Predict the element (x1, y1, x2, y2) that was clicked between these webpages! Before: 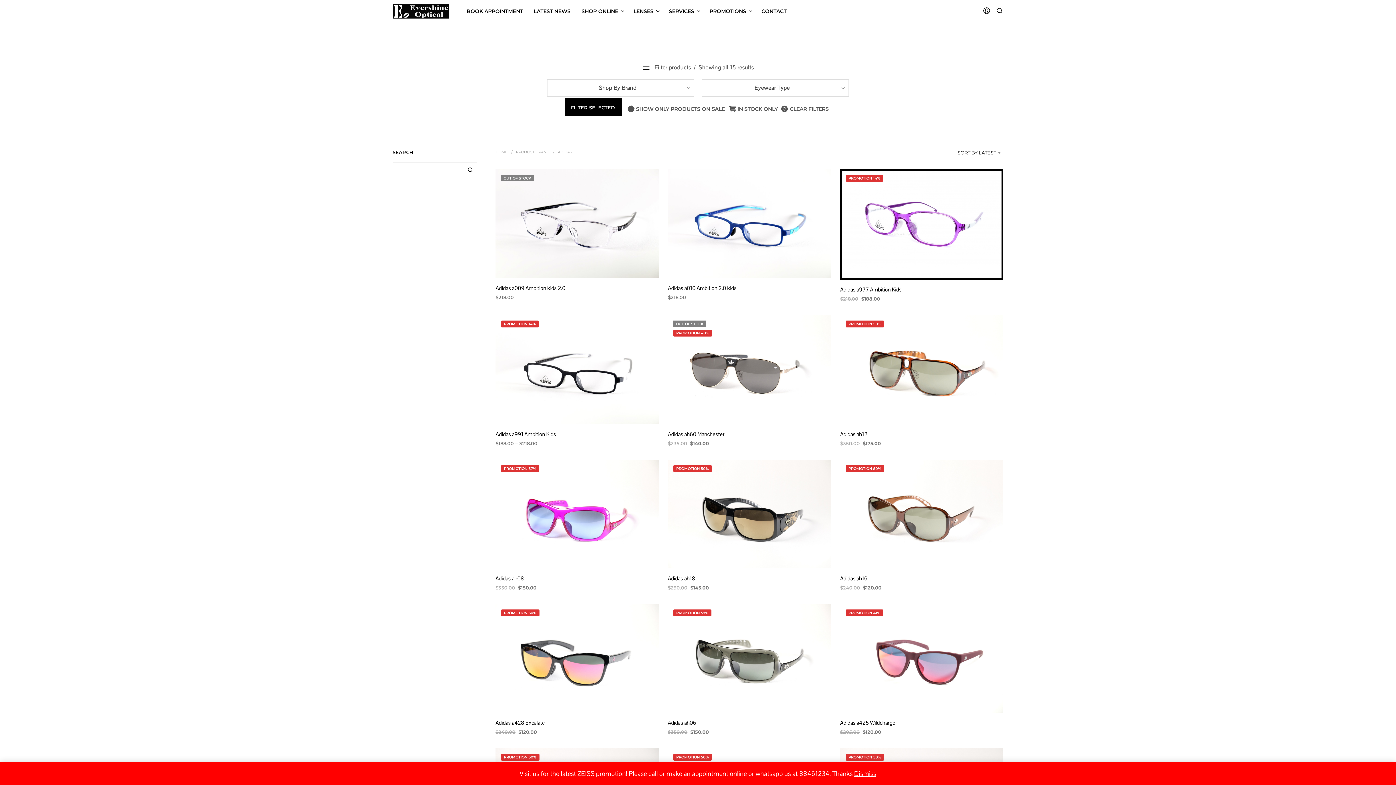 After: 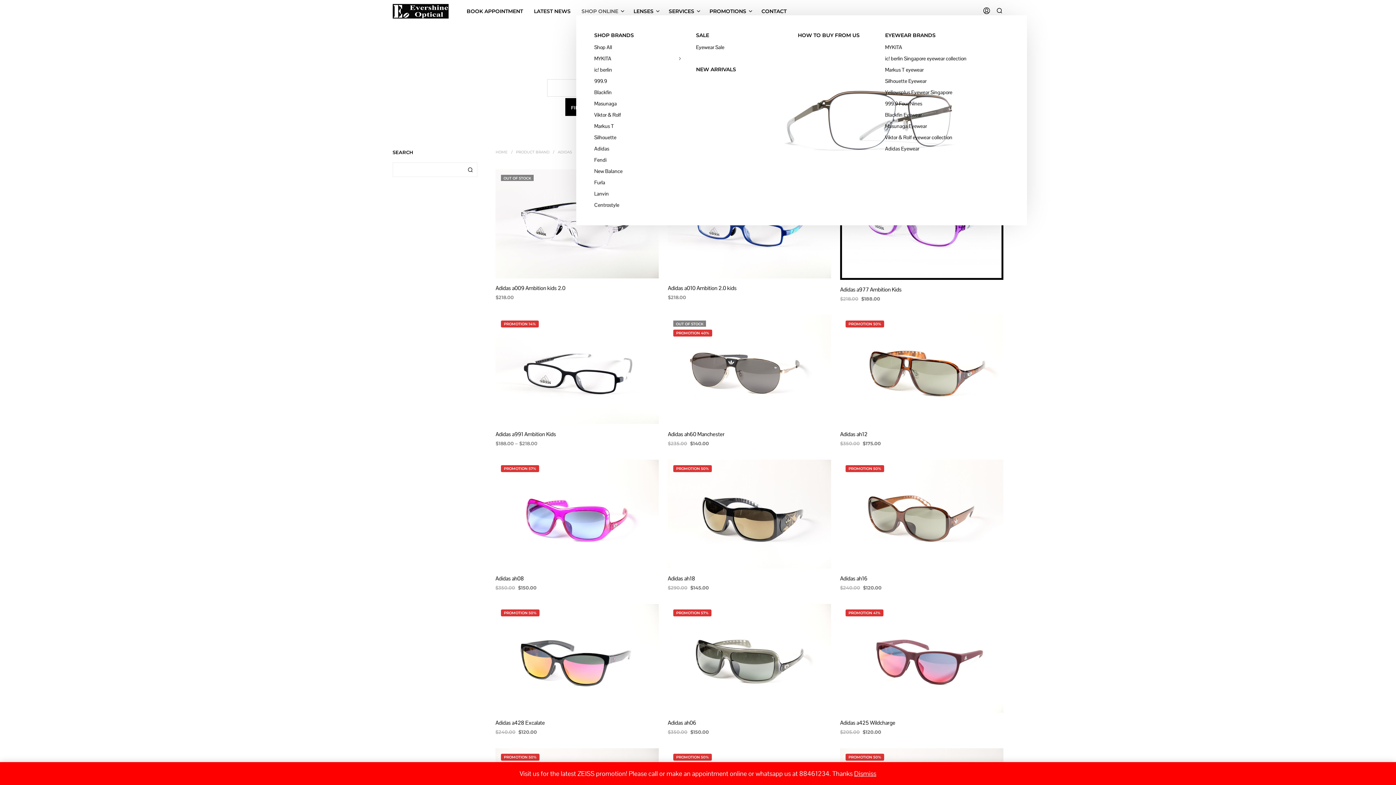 Action: label: SHOP ONLINE bbox: (576, 7, 623, 15)